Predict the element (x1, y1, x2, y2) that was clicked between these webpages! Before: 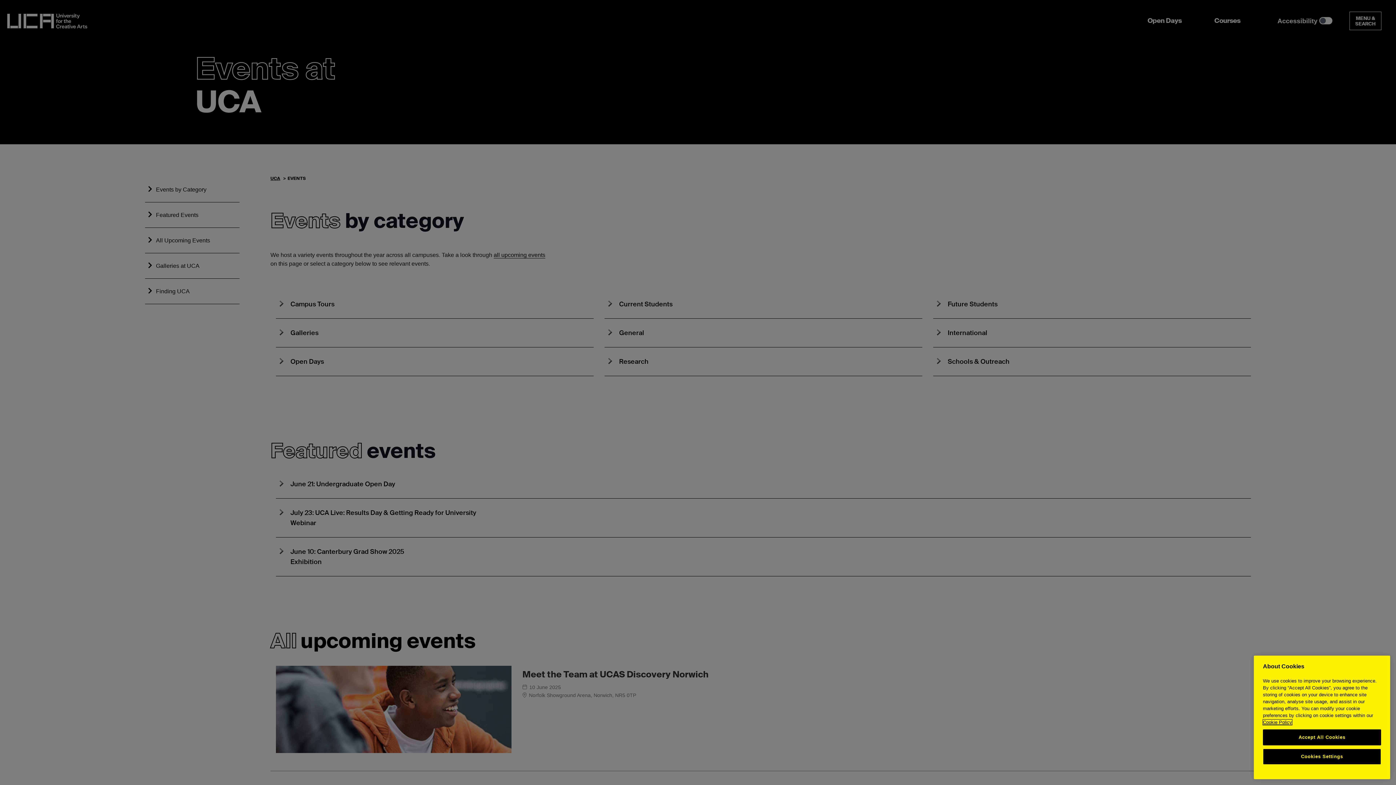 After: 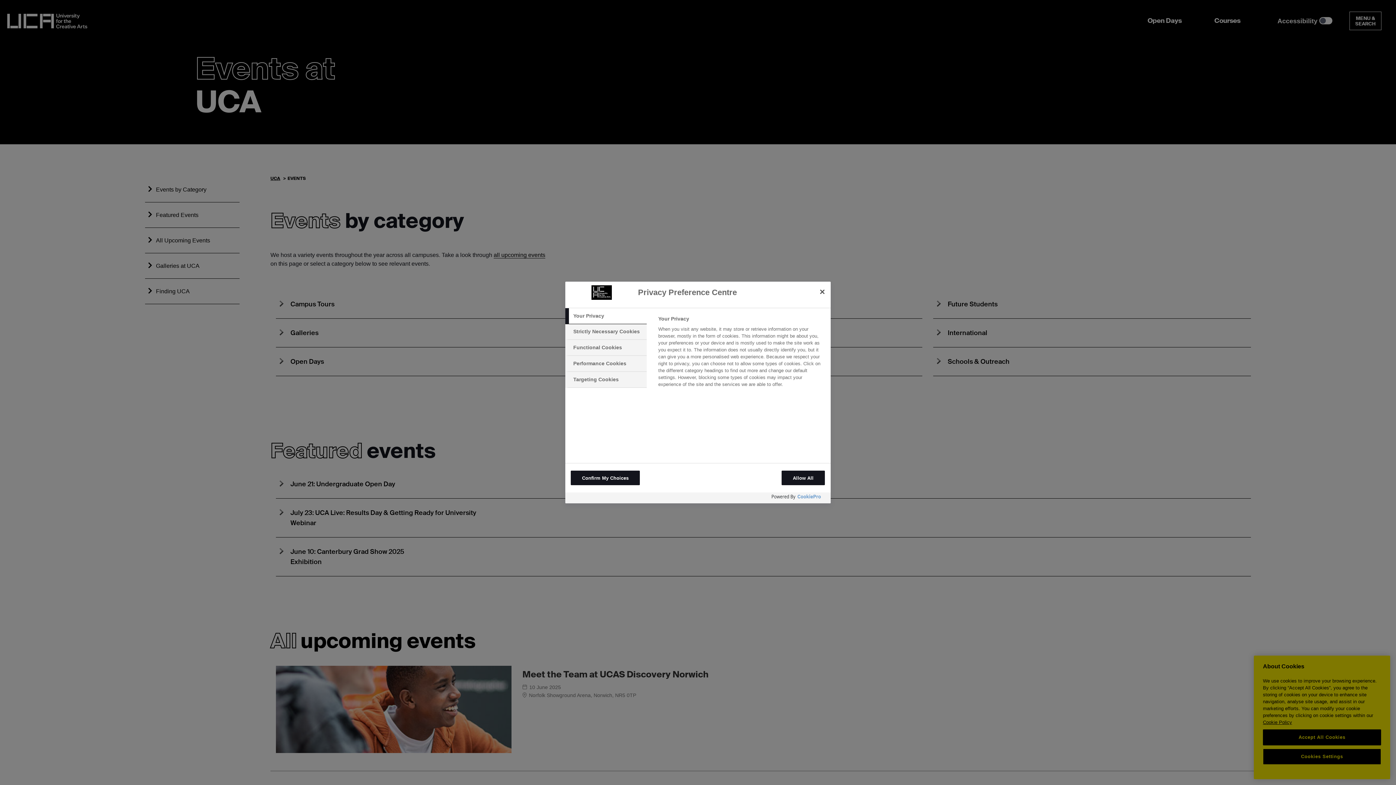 Action: label: Cookies Settings bbox: (1263, 753, 1381, 769)